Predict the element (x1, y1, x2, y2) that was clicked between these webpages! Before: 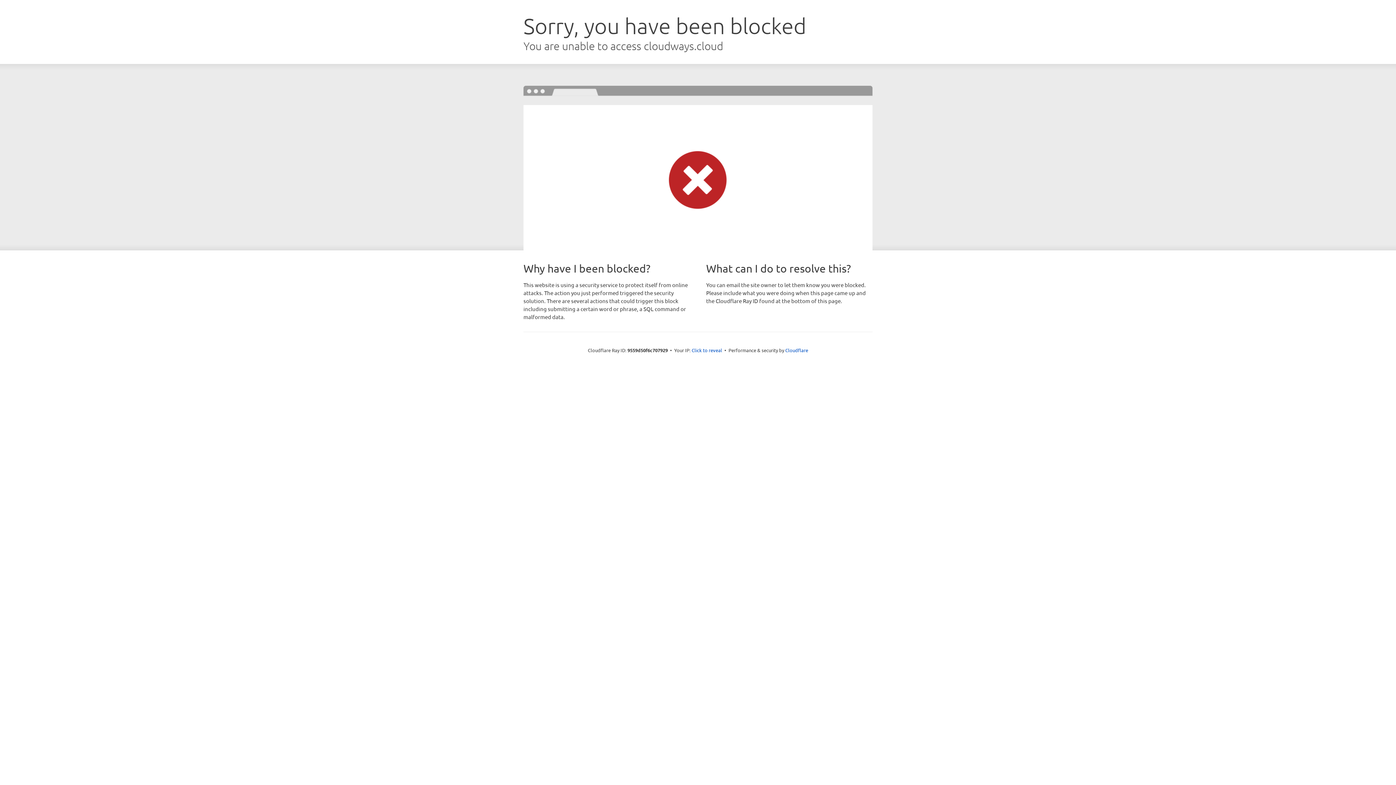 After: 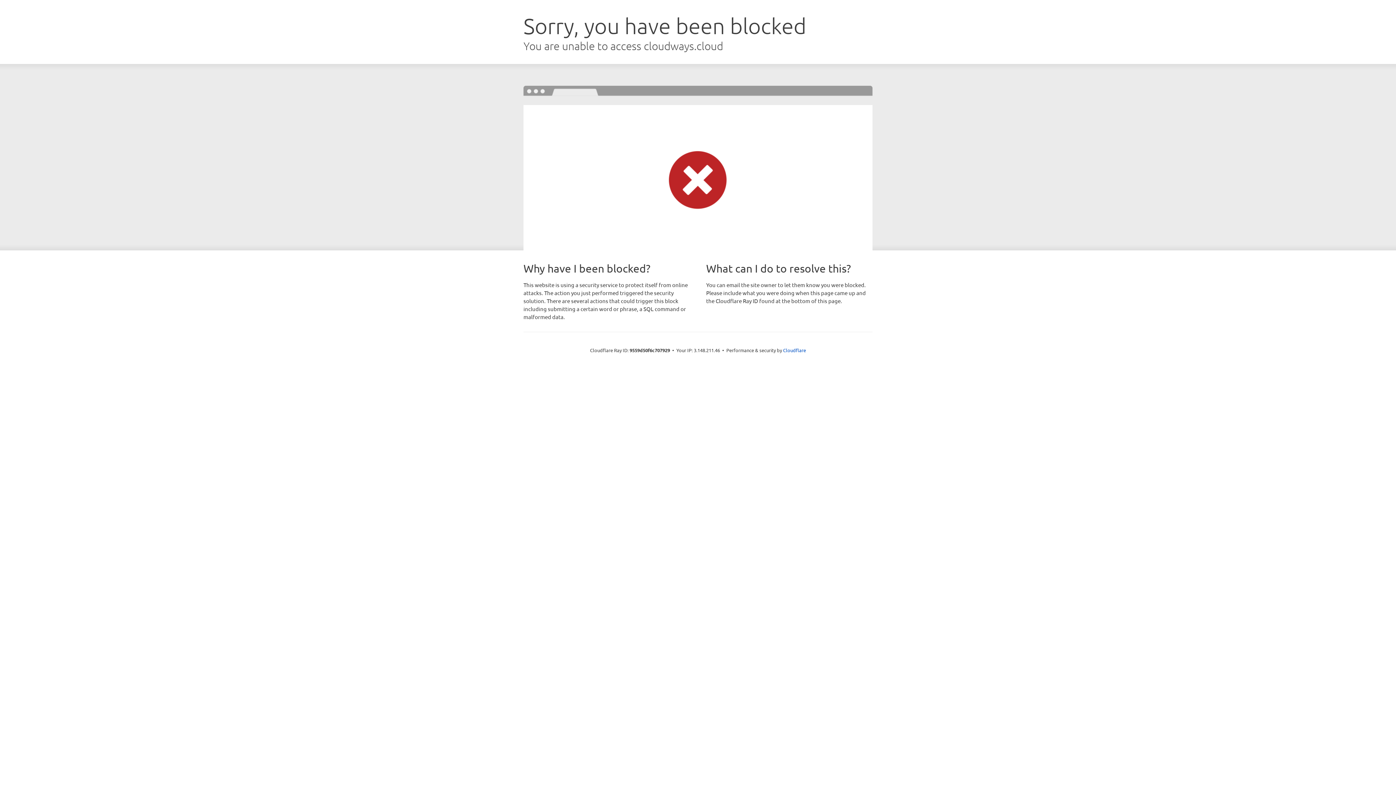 Action: label: Click to reveal bbox: (691, 346, 722, 353)